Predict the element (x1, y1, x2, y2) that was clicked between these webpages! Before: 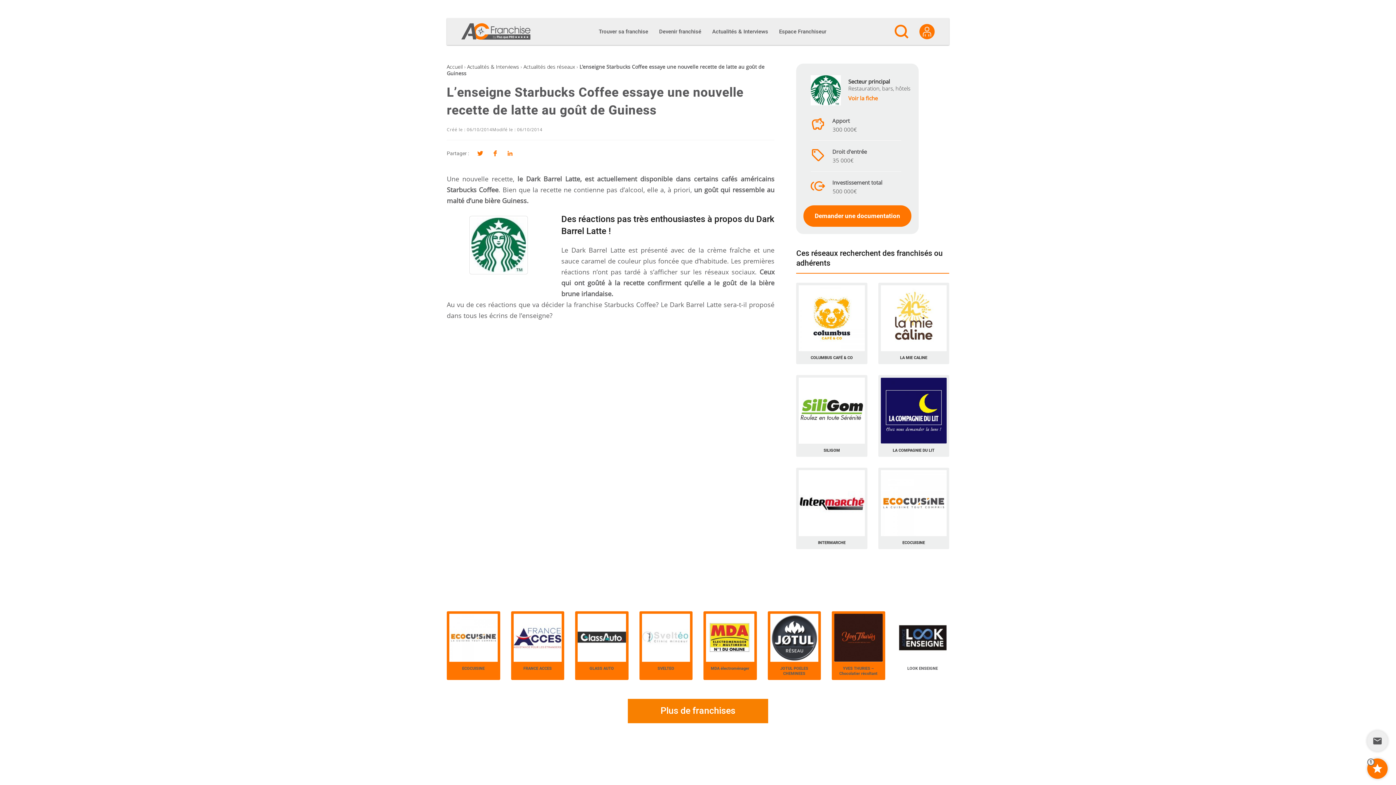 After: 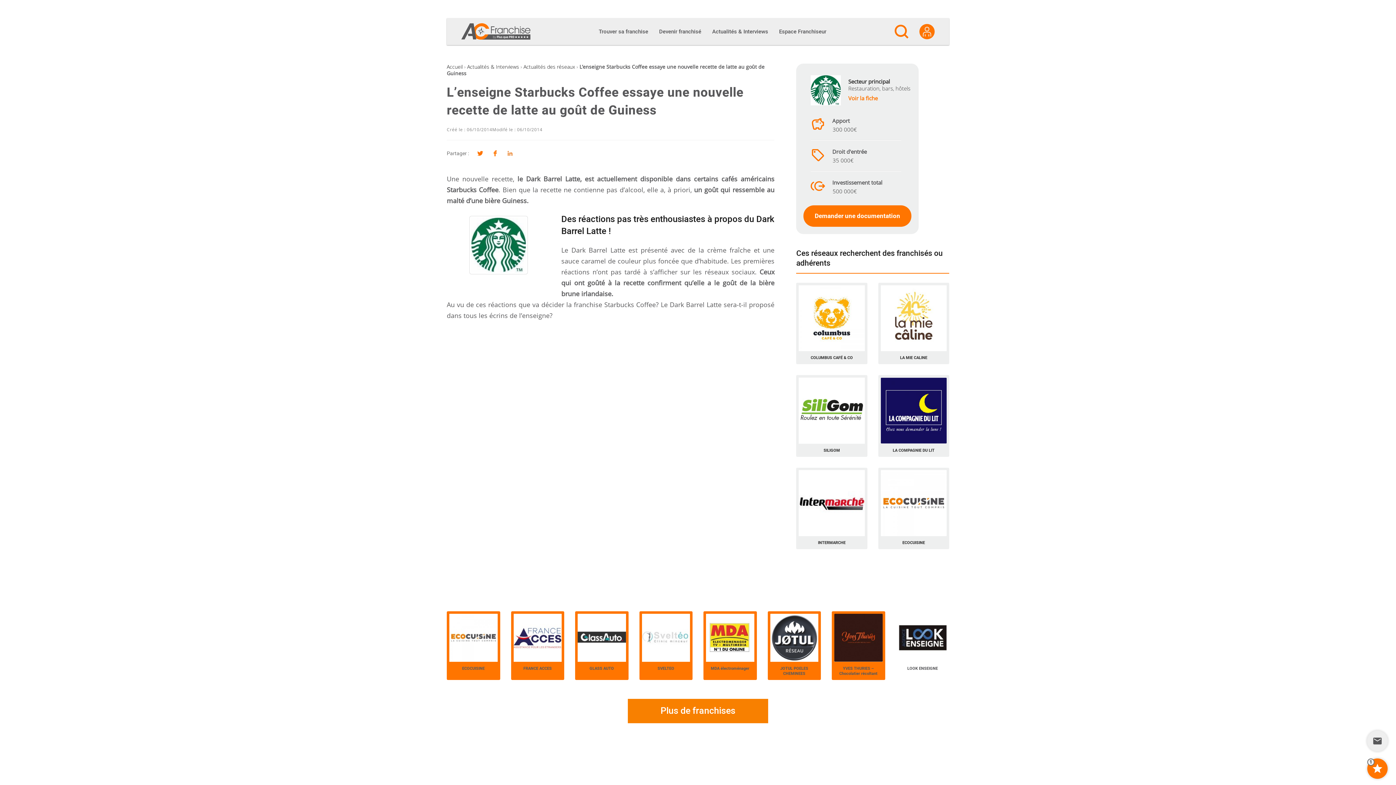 Action: bbox: (504, 147, 516, 159)